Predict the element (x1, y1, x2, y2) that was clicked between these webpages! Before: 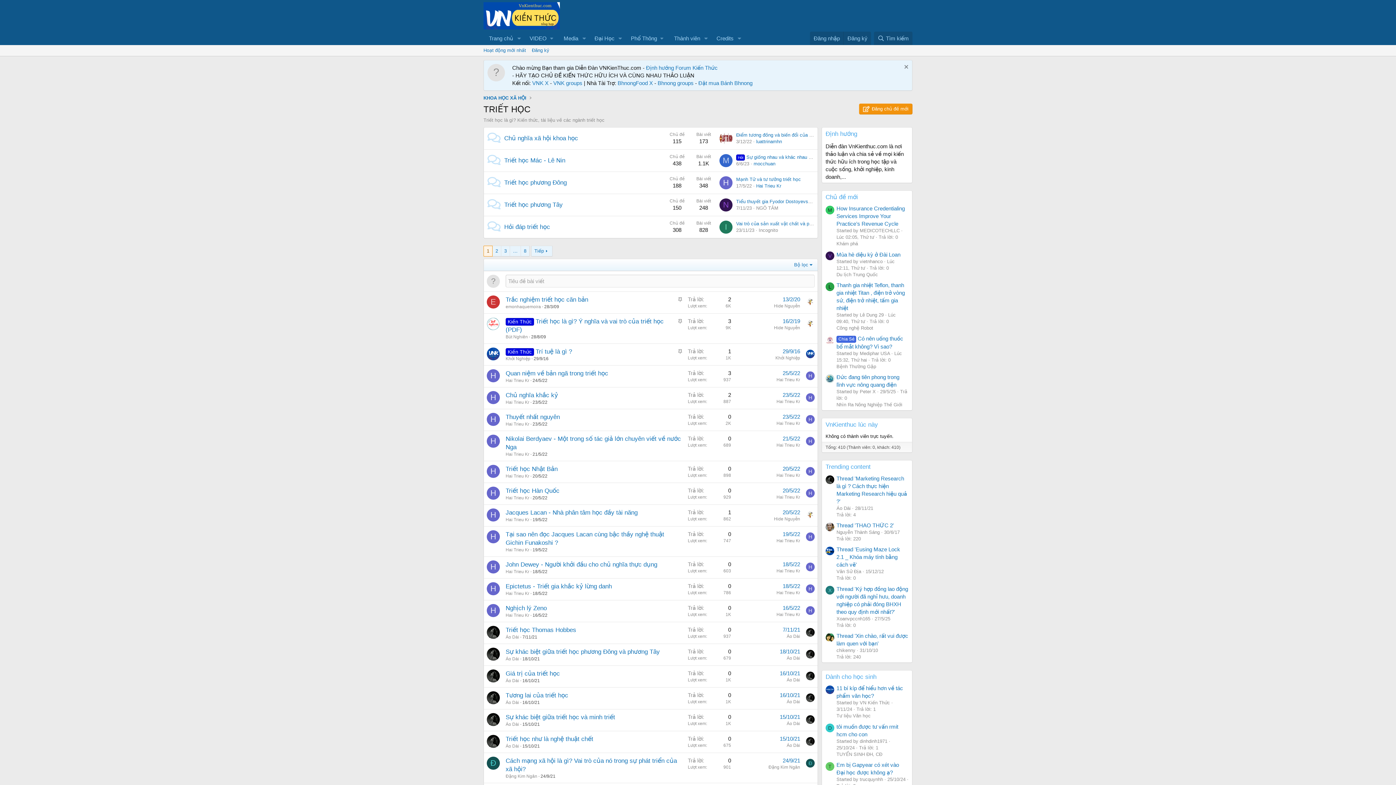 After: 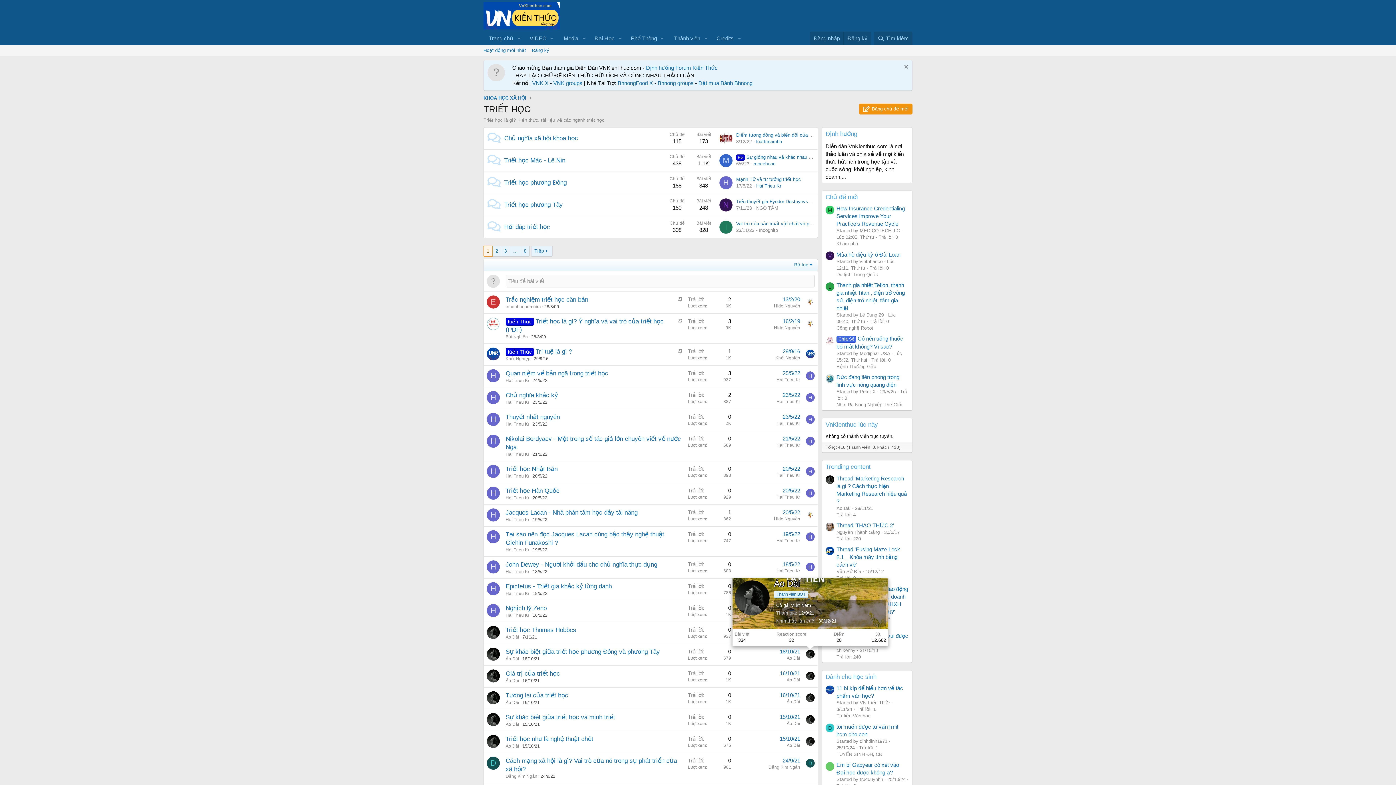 Action: bbox: (806, 650, 814, 658)